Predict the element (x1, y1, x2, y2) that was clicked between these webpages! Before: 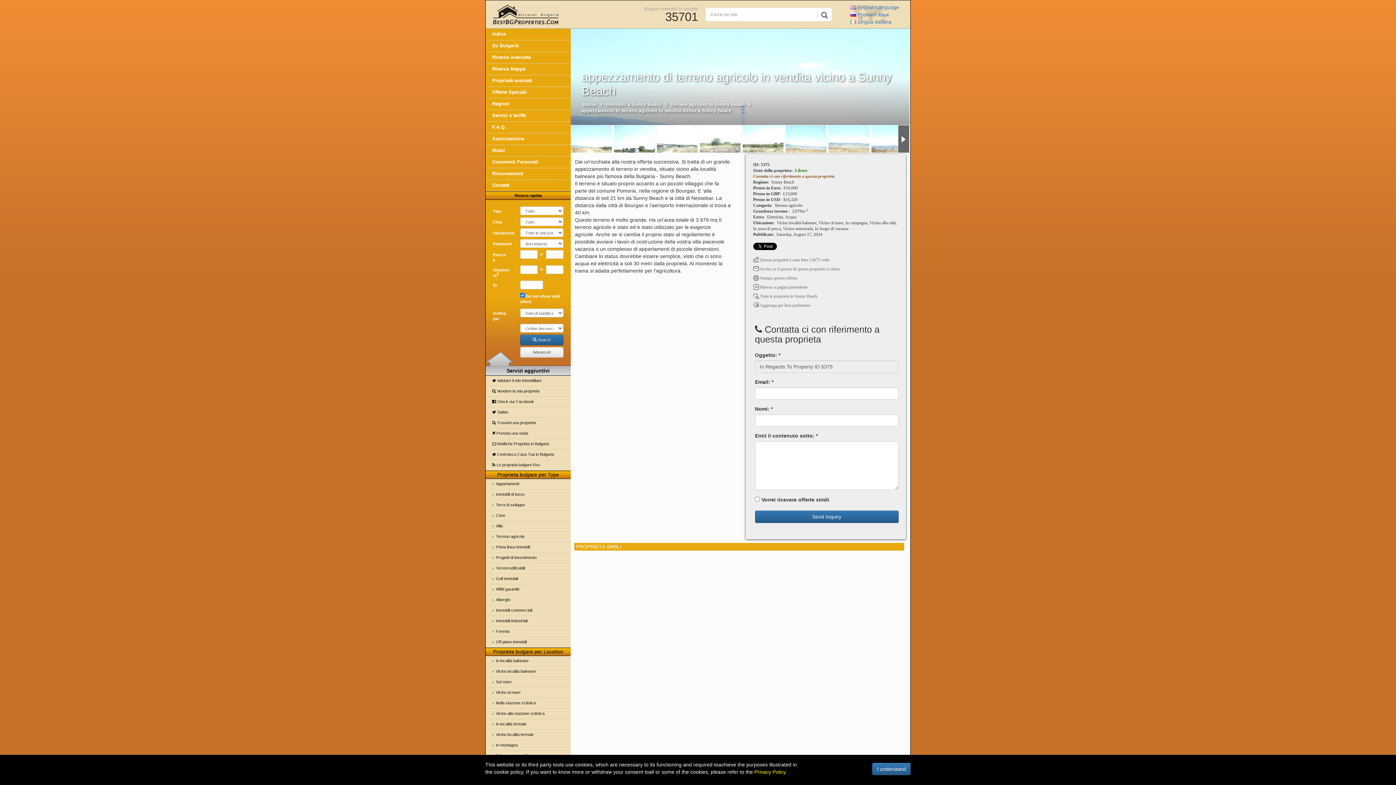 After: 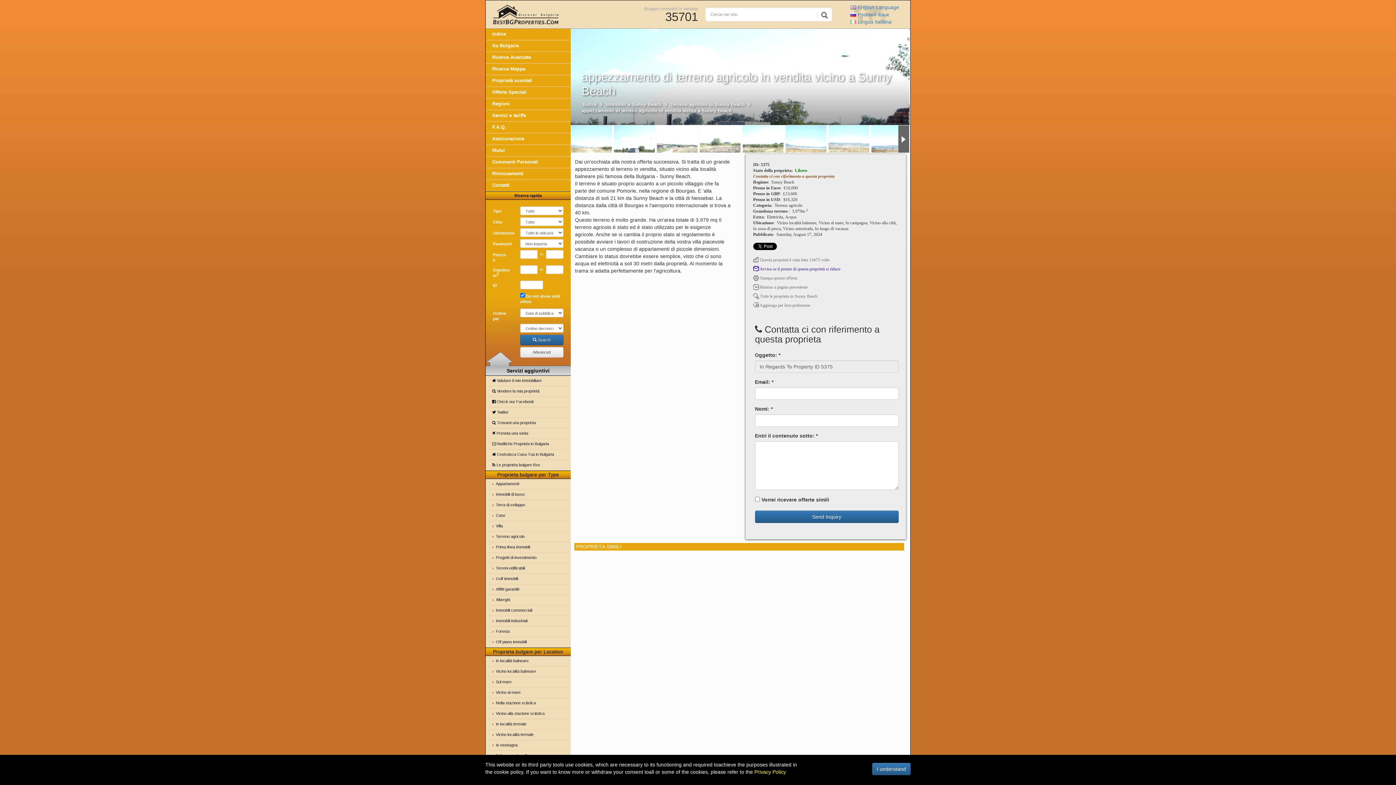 Action: label:  Avvisa se il prezzo di questa proprietà si riduce bbox: (753, 266, 840, 271)